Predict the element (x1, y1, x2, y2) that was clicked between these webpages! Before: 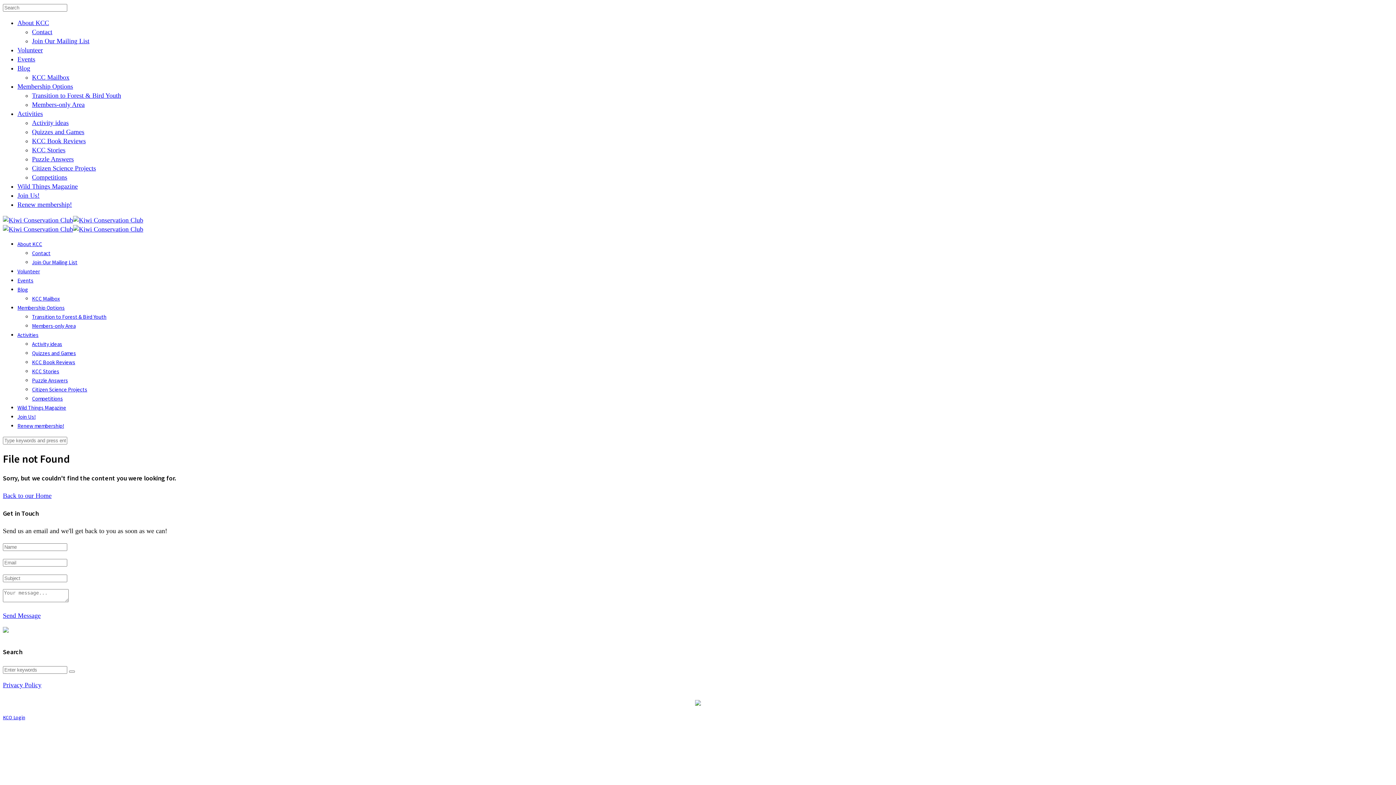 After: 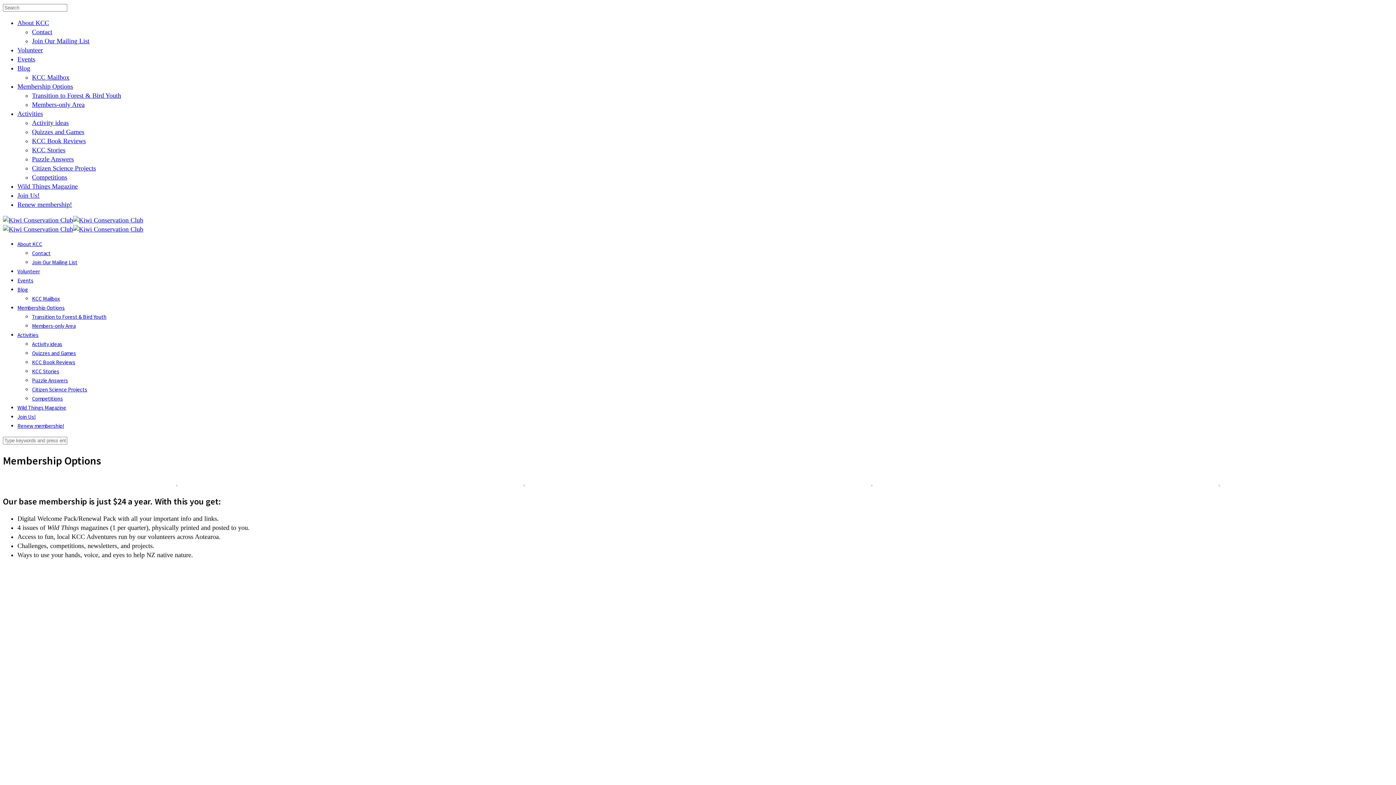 Action: label: Membership Options bbox: (17, 82, 73, 90)